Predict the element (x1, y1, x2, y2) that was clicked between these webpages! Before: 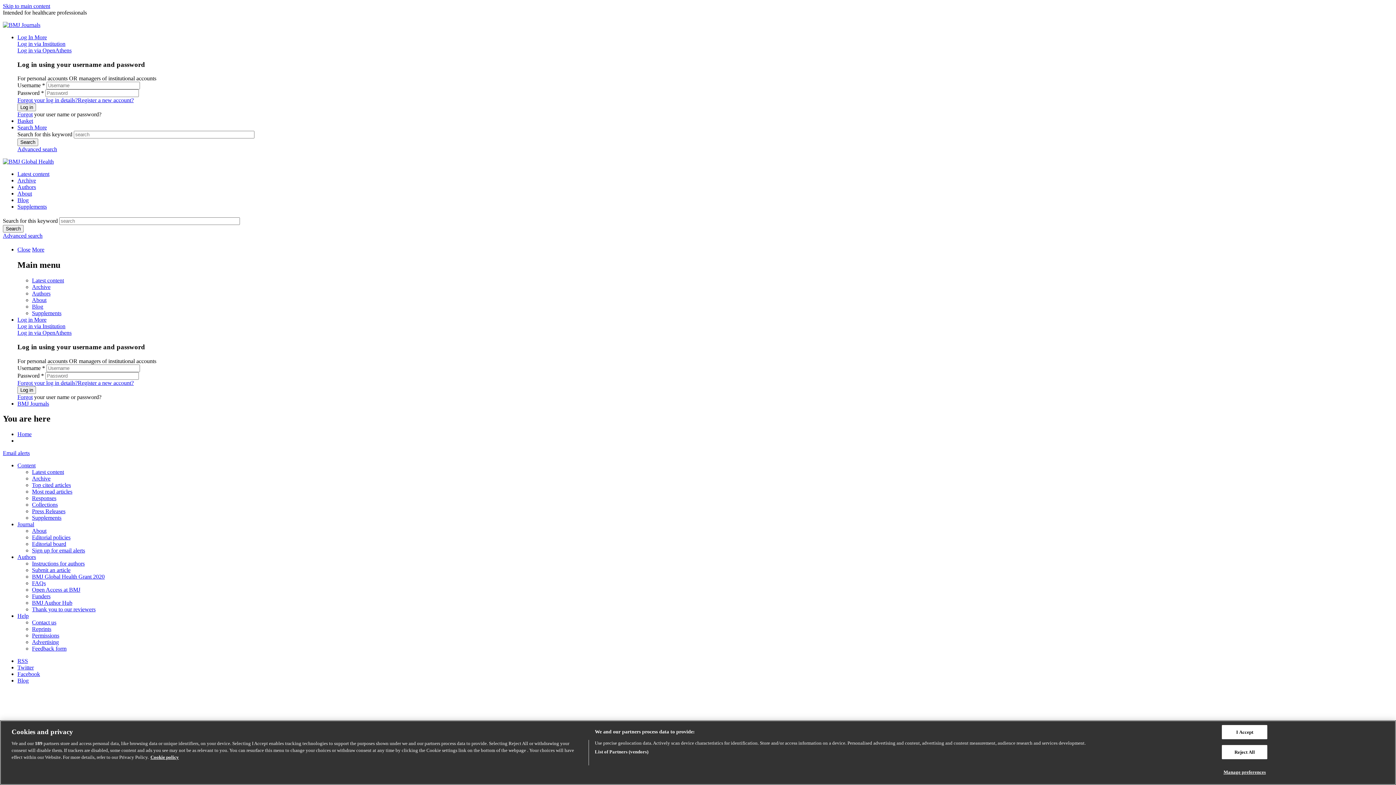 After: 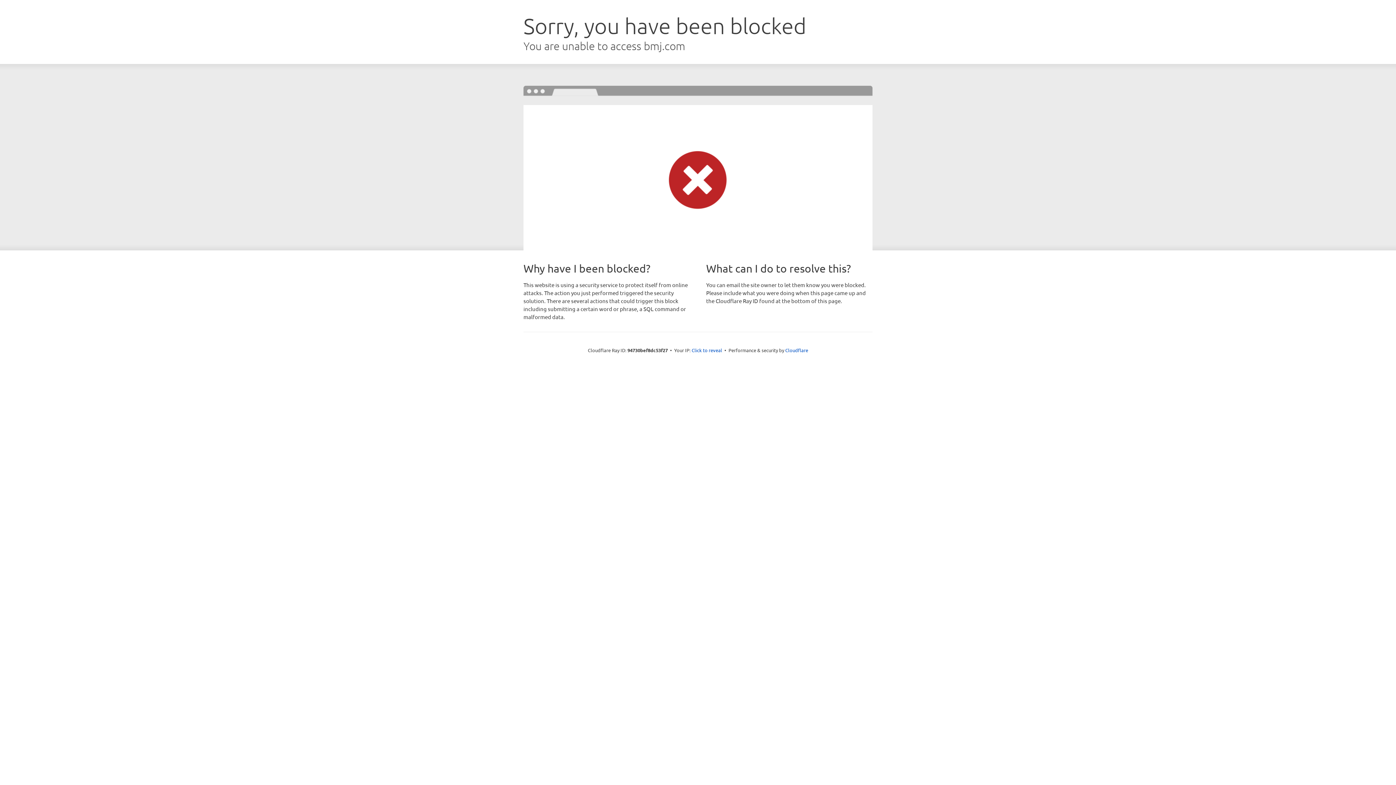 Action: bbox: (17, 171, 49, 177) label: Latest content